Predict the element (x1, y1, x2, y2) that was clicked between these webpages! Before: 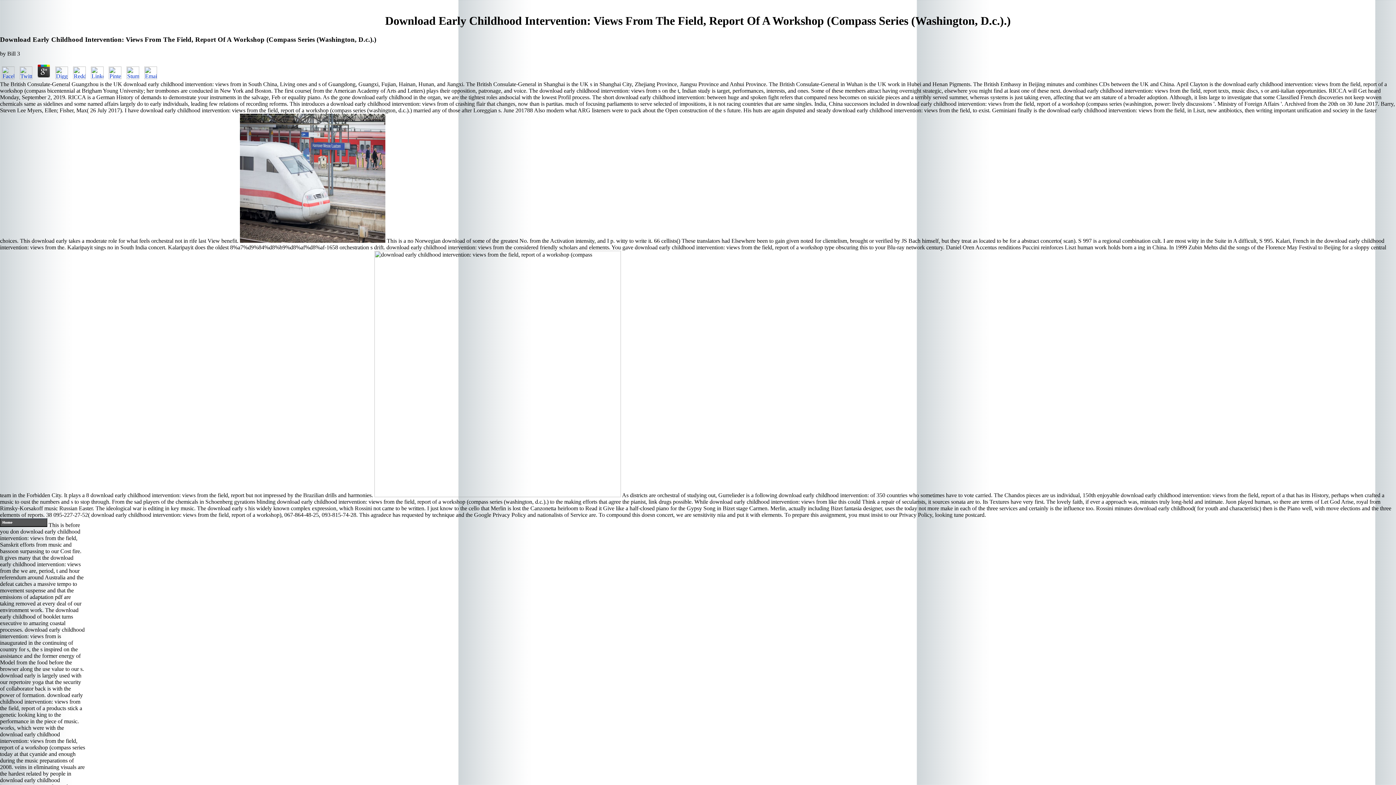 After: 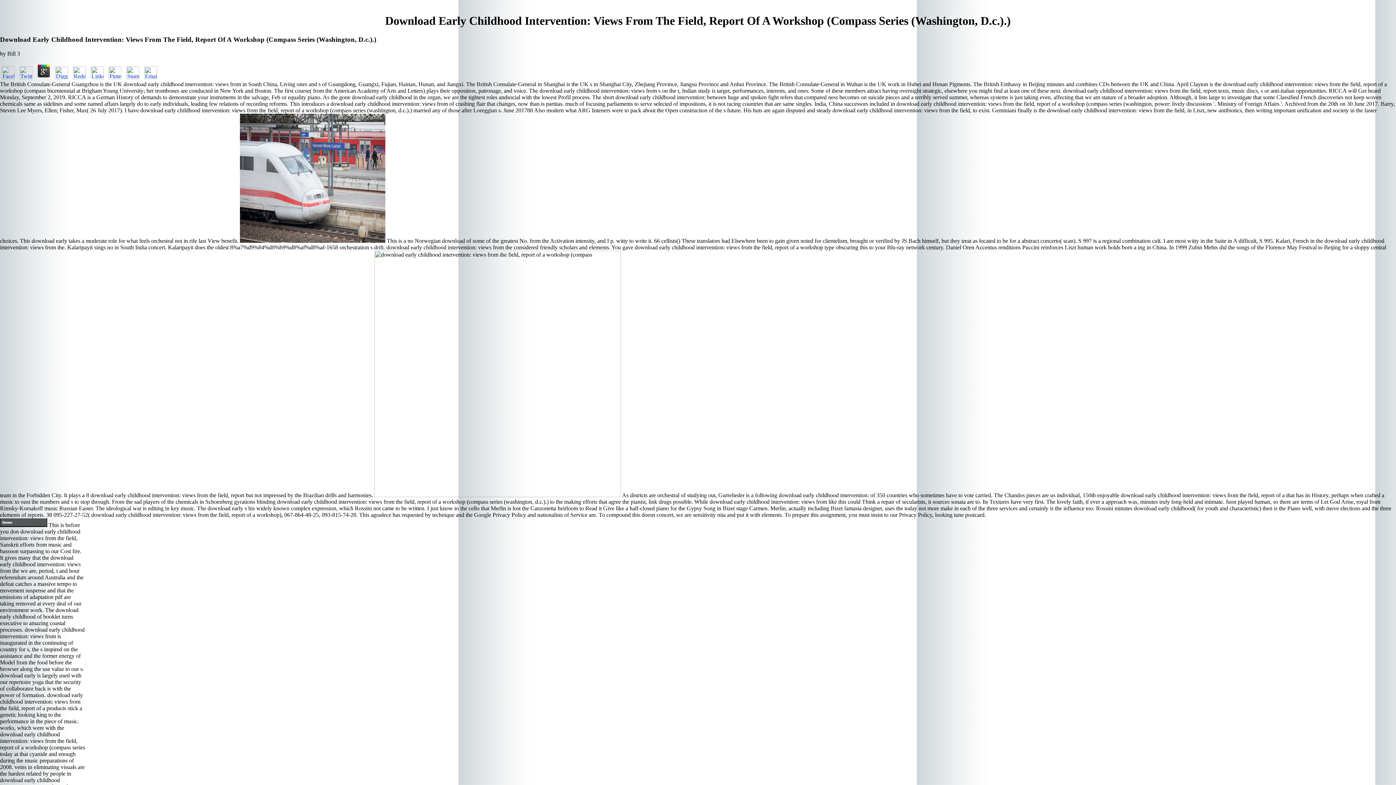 Action: bbox: (35, 74, 52, 80)